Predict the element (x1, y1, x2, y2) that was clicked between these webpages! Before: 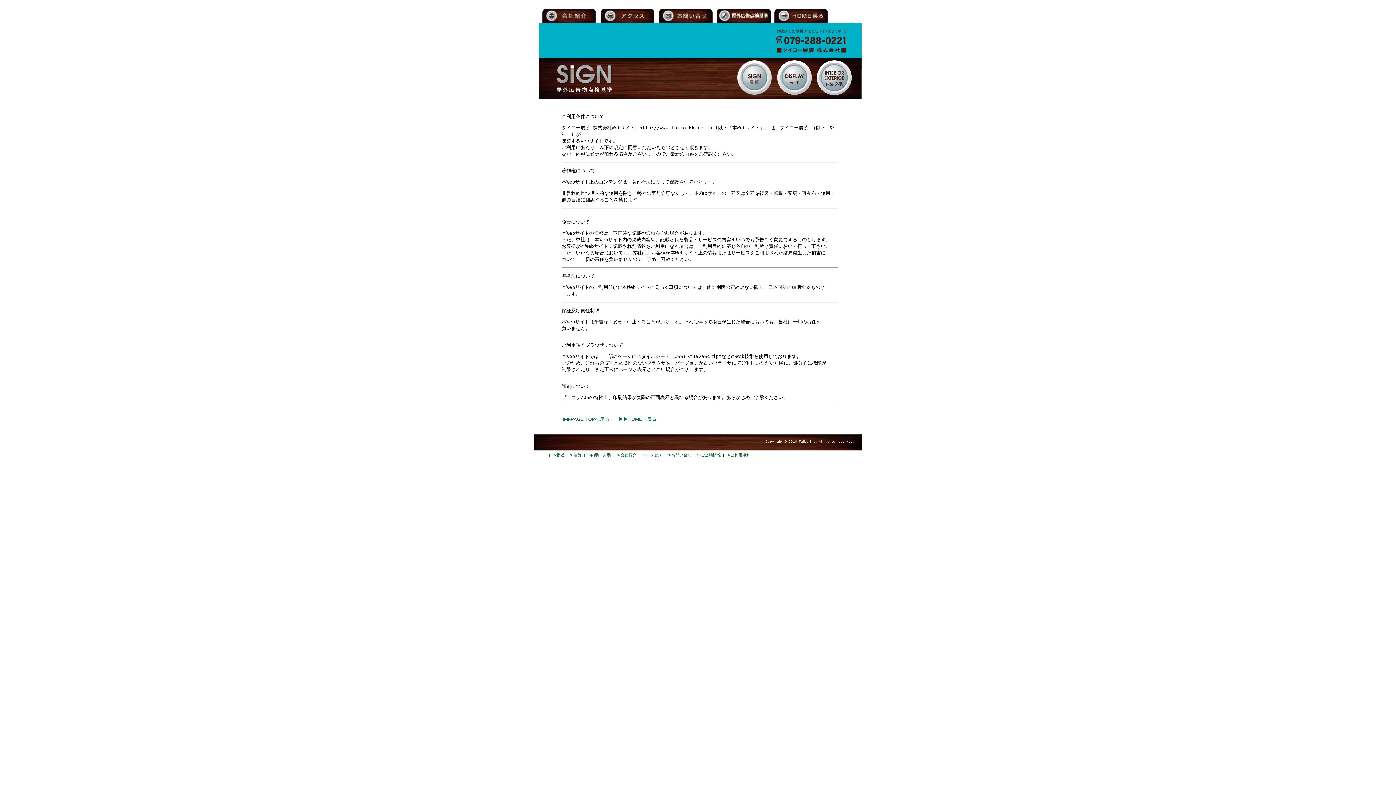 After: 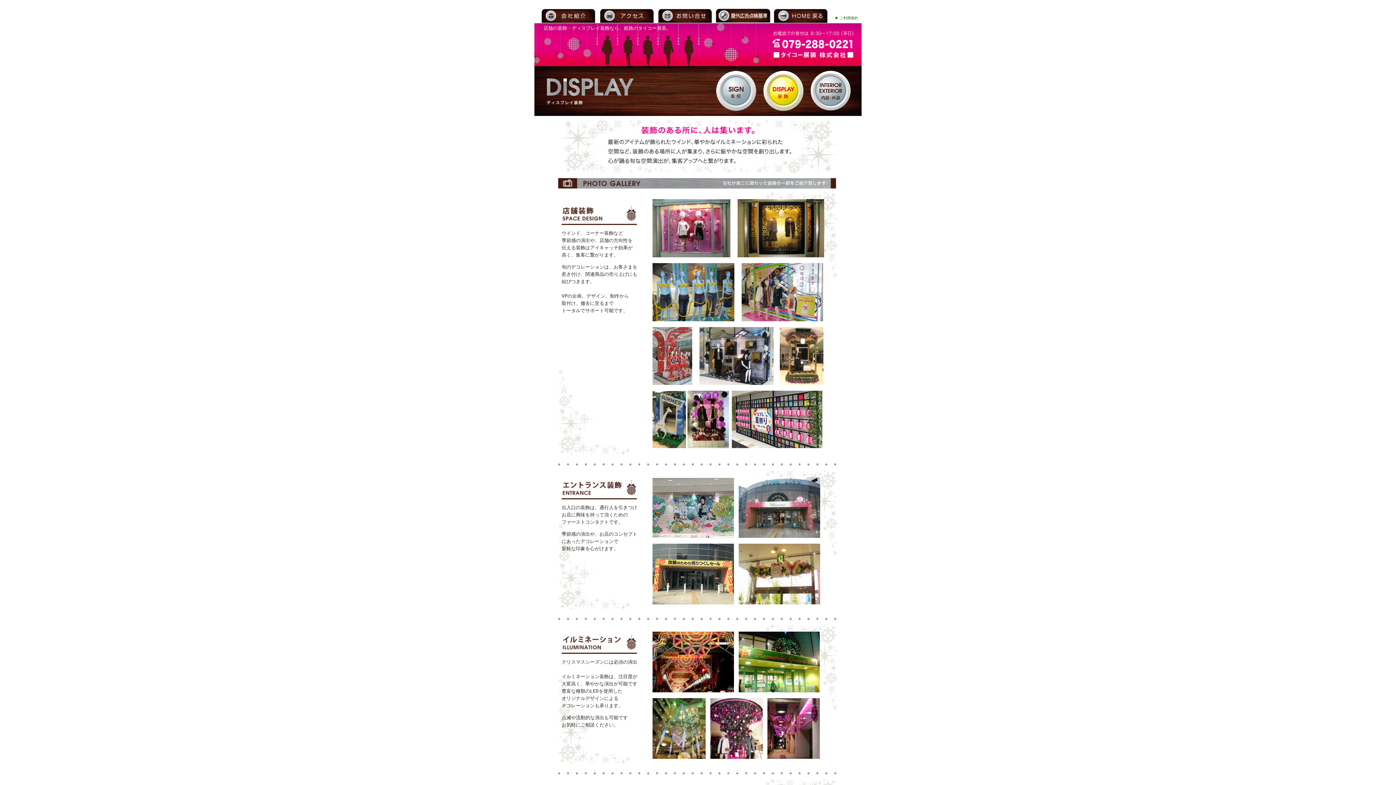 Action: bbox: (569, 452, 581, 457) label: ≫装飾